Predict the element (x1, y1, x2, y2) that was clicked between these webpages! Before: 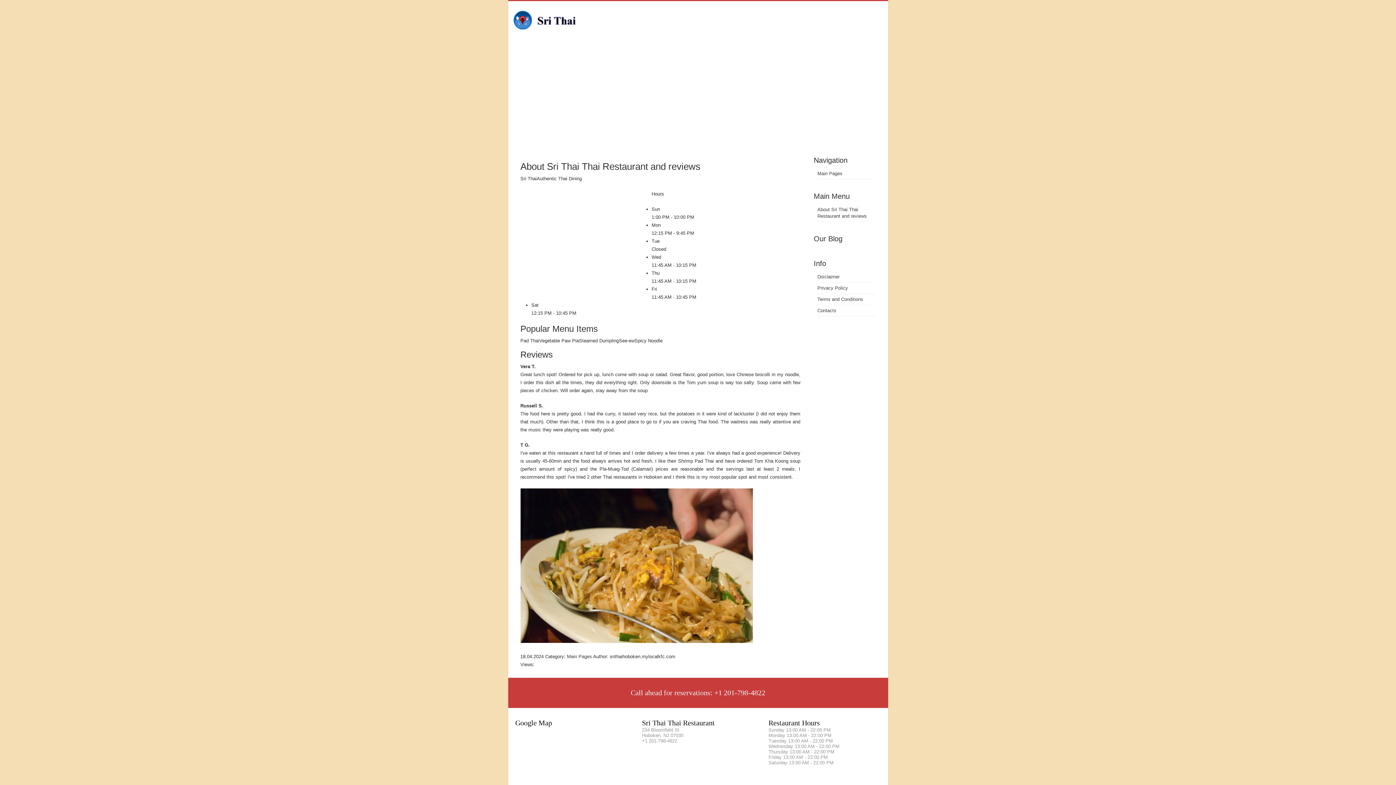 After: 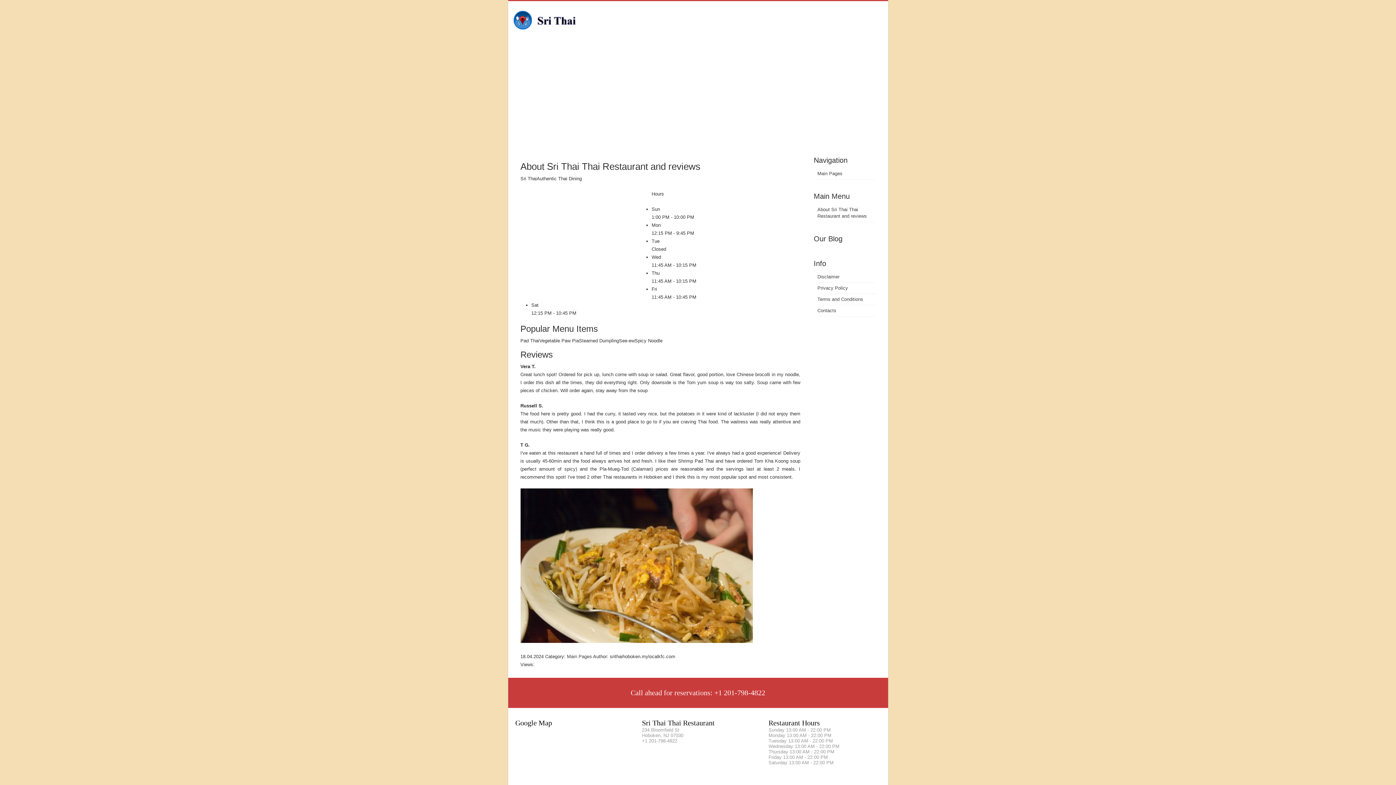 Action: label: Contacts bbox: (817, 308, 836, 313)